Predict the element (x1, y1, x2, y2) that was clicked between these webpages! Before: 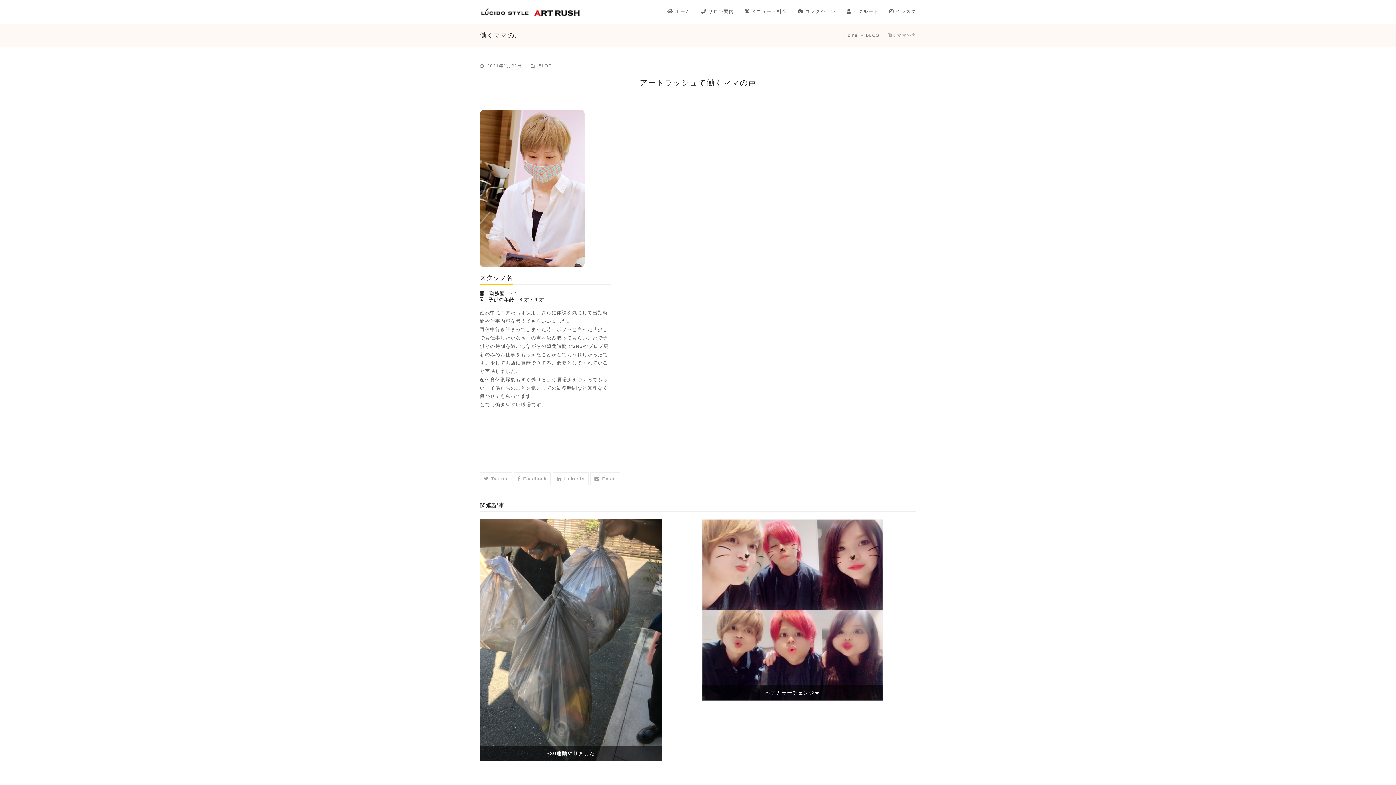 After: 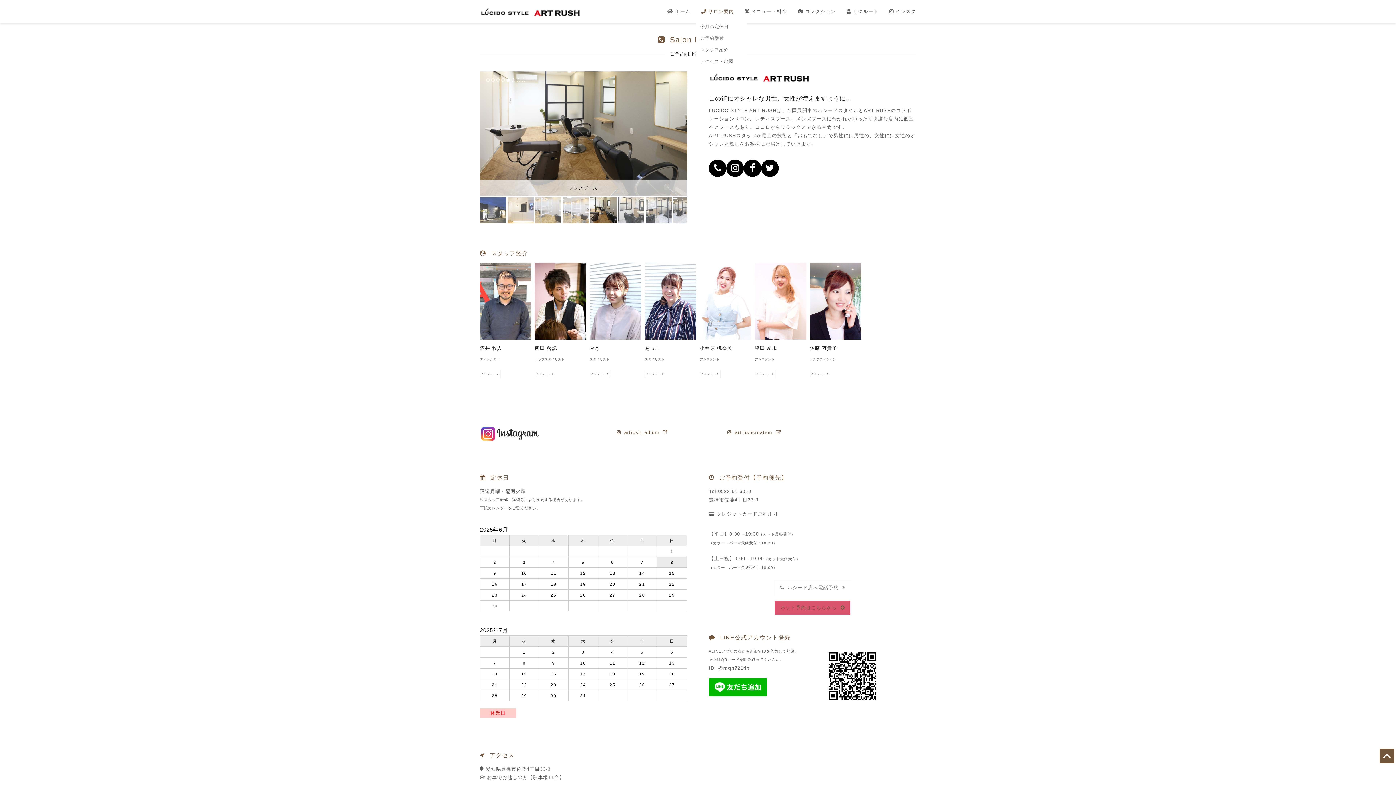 Action: label:  サロン案内 bbox: (696, 2, 739, 20)